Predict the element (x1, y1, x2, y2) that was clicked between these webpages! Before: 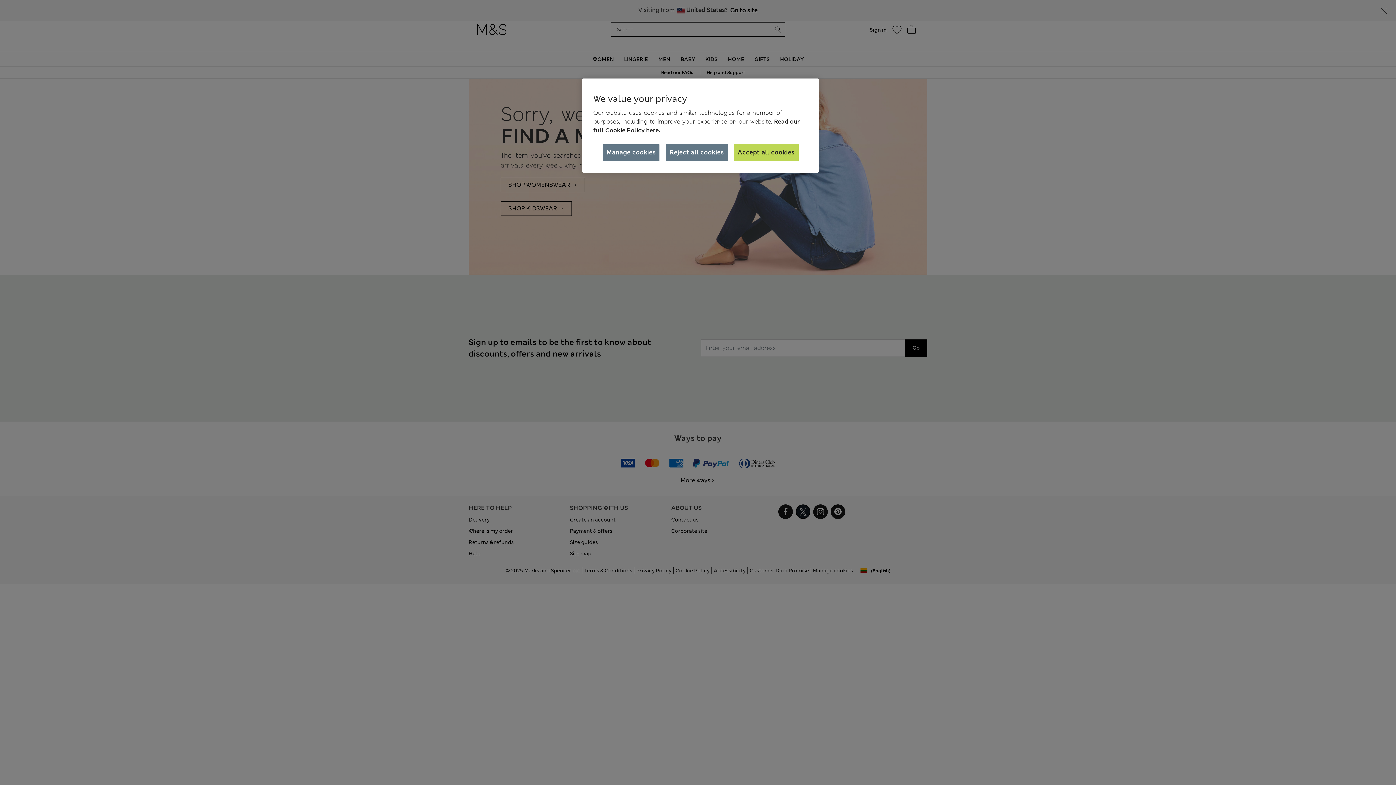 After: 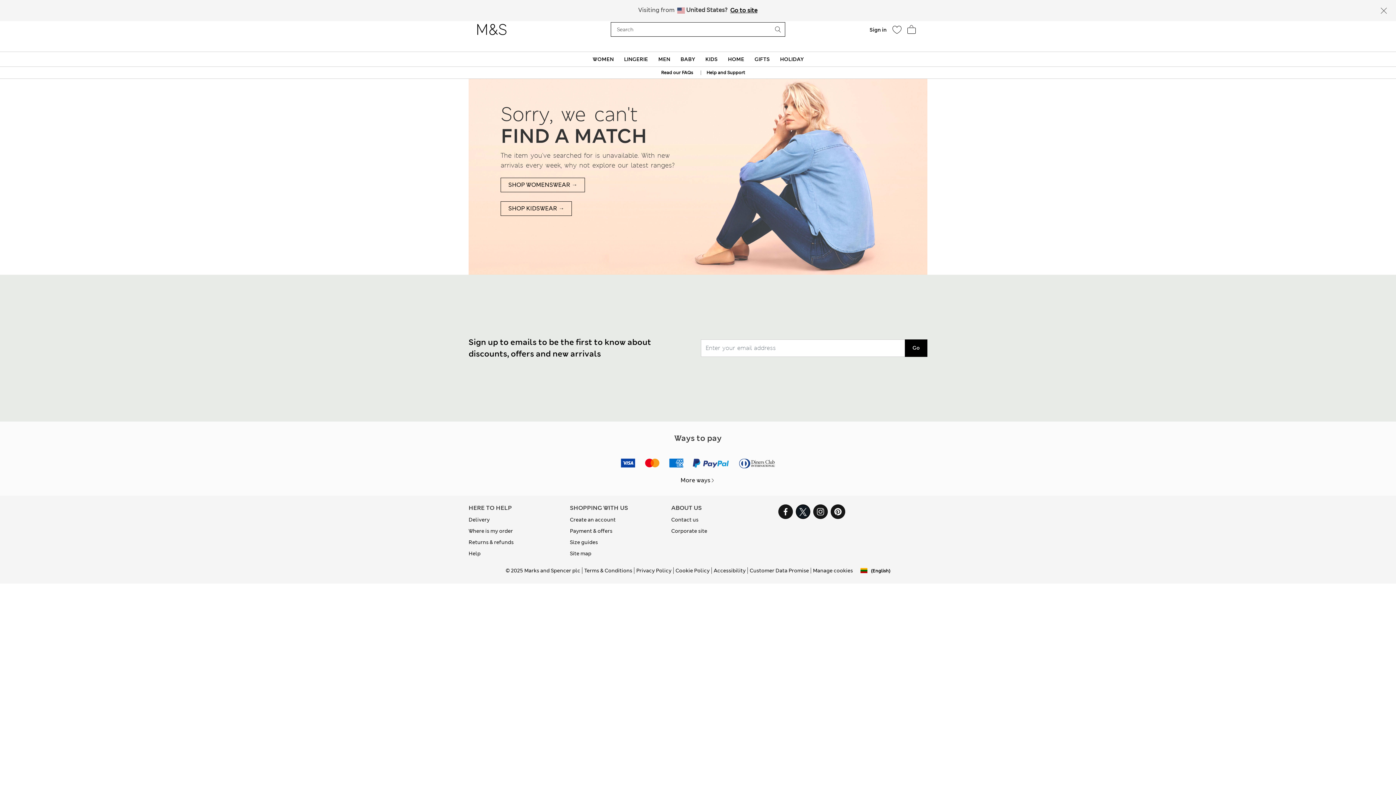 Action: bbox: (733, 144, 798, 161) label: Accept all cookies